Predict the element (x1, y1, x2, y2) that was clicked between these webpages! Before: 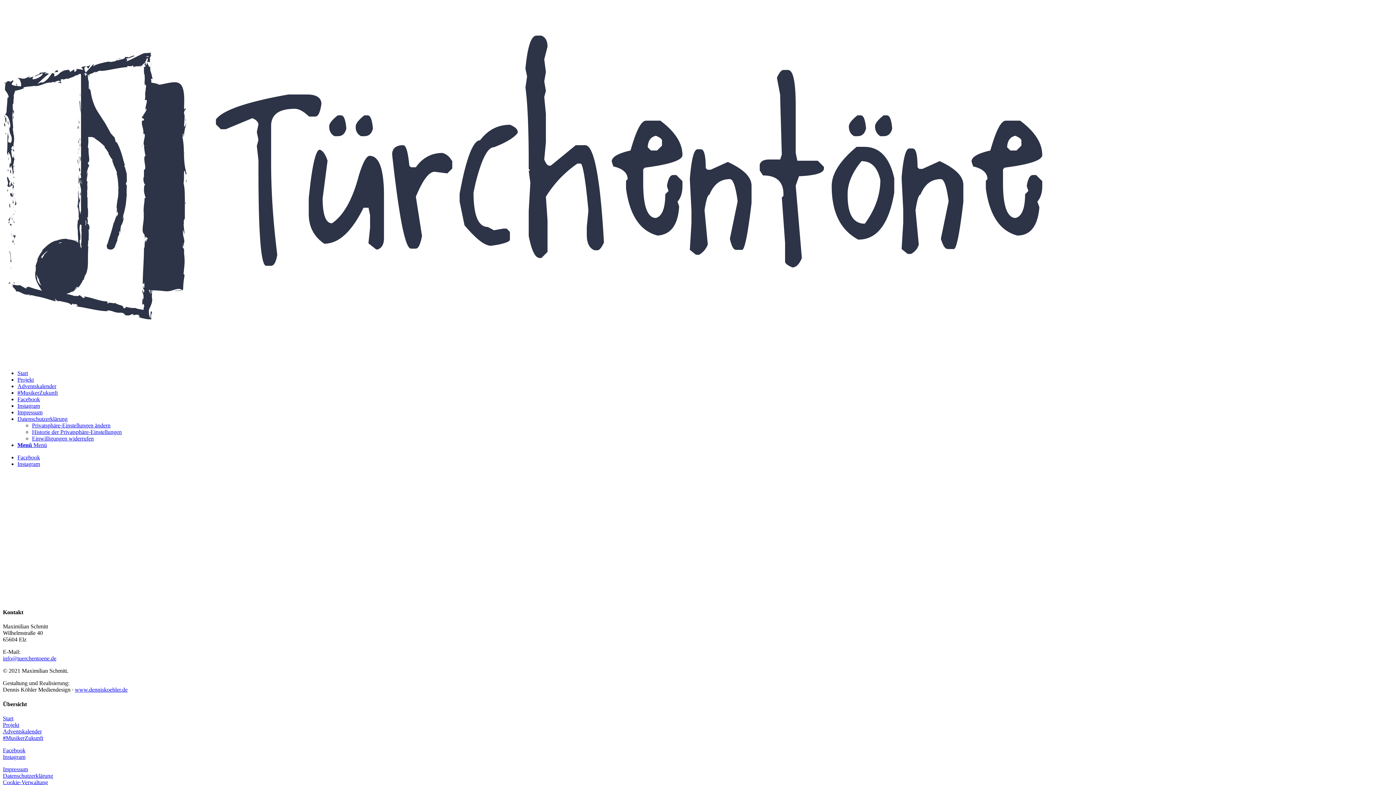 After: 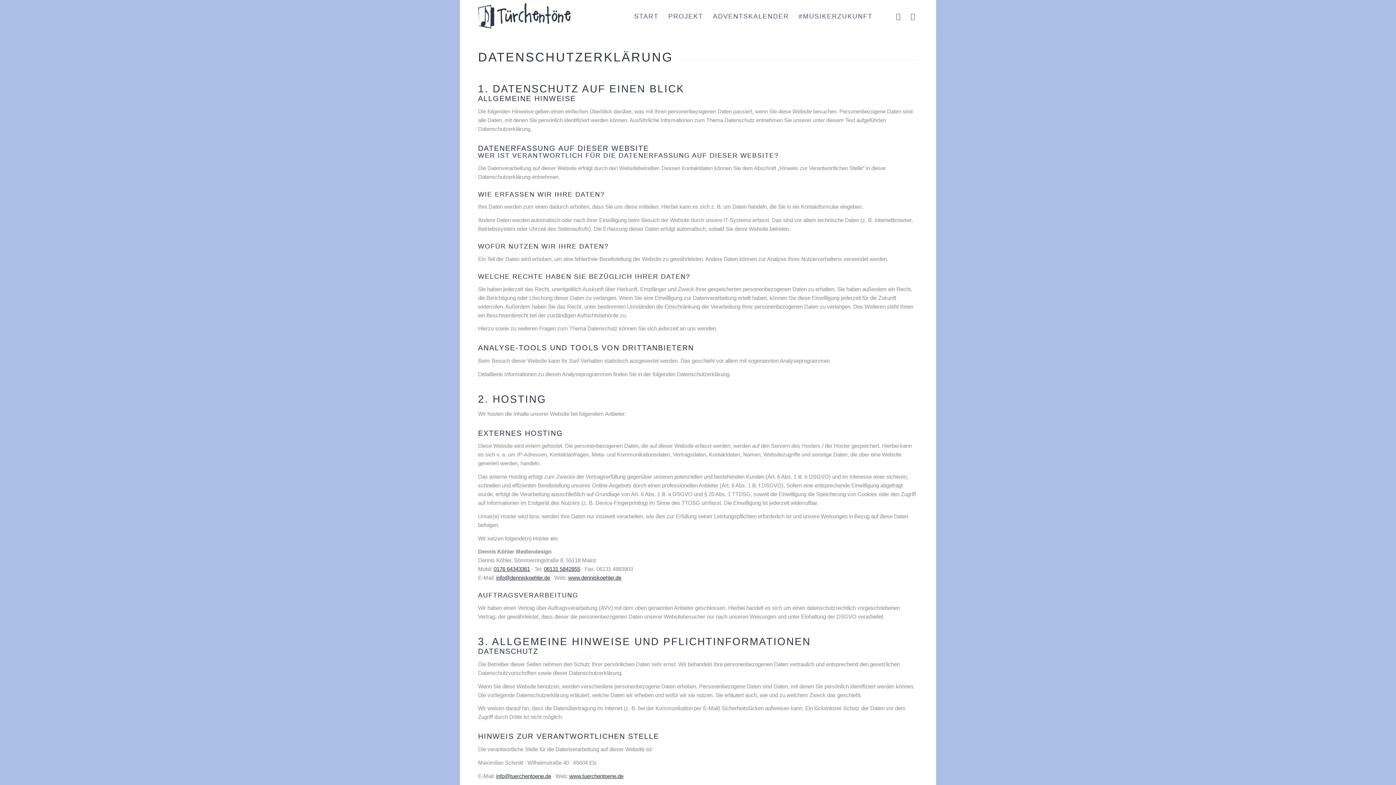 Action: label: Datenschutzerklärung bbox: (17, 415, 67, 422)